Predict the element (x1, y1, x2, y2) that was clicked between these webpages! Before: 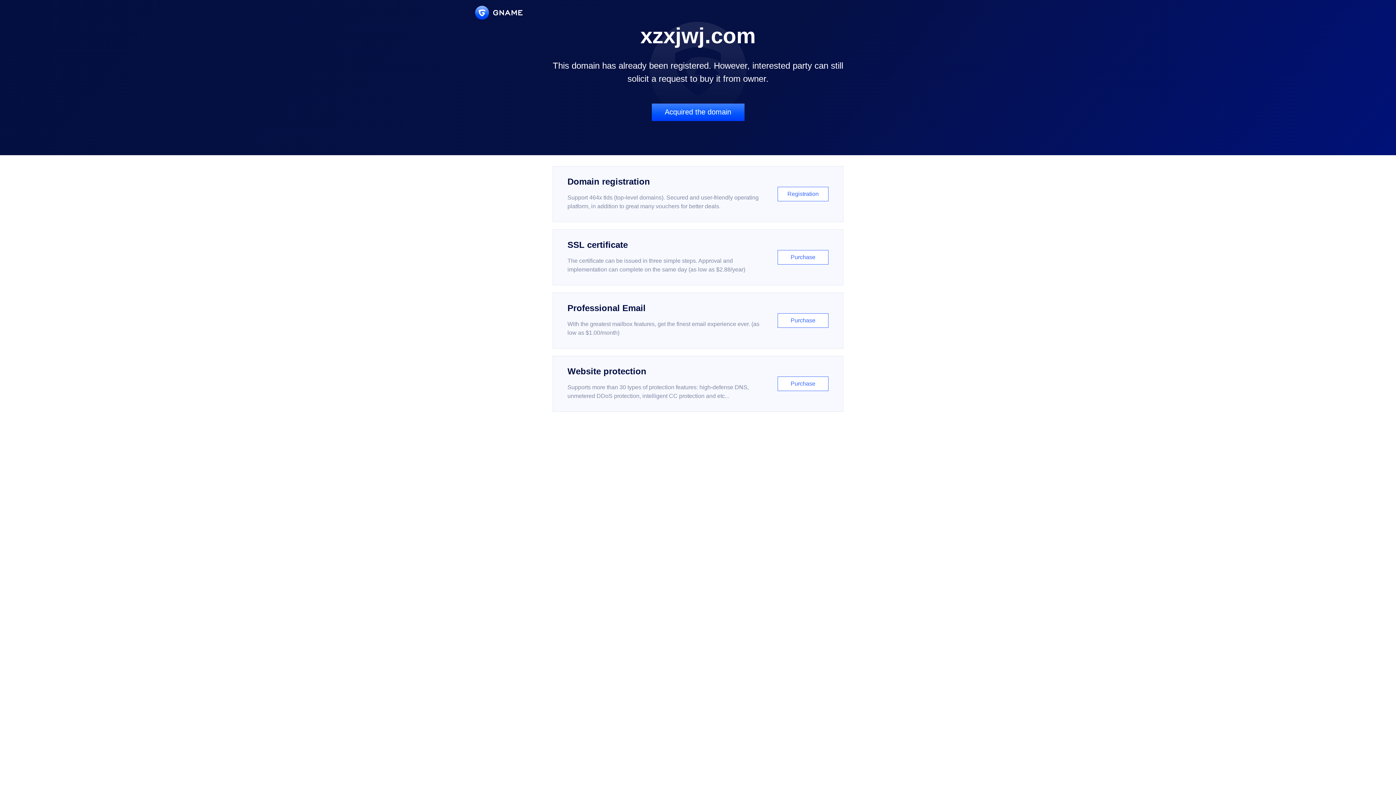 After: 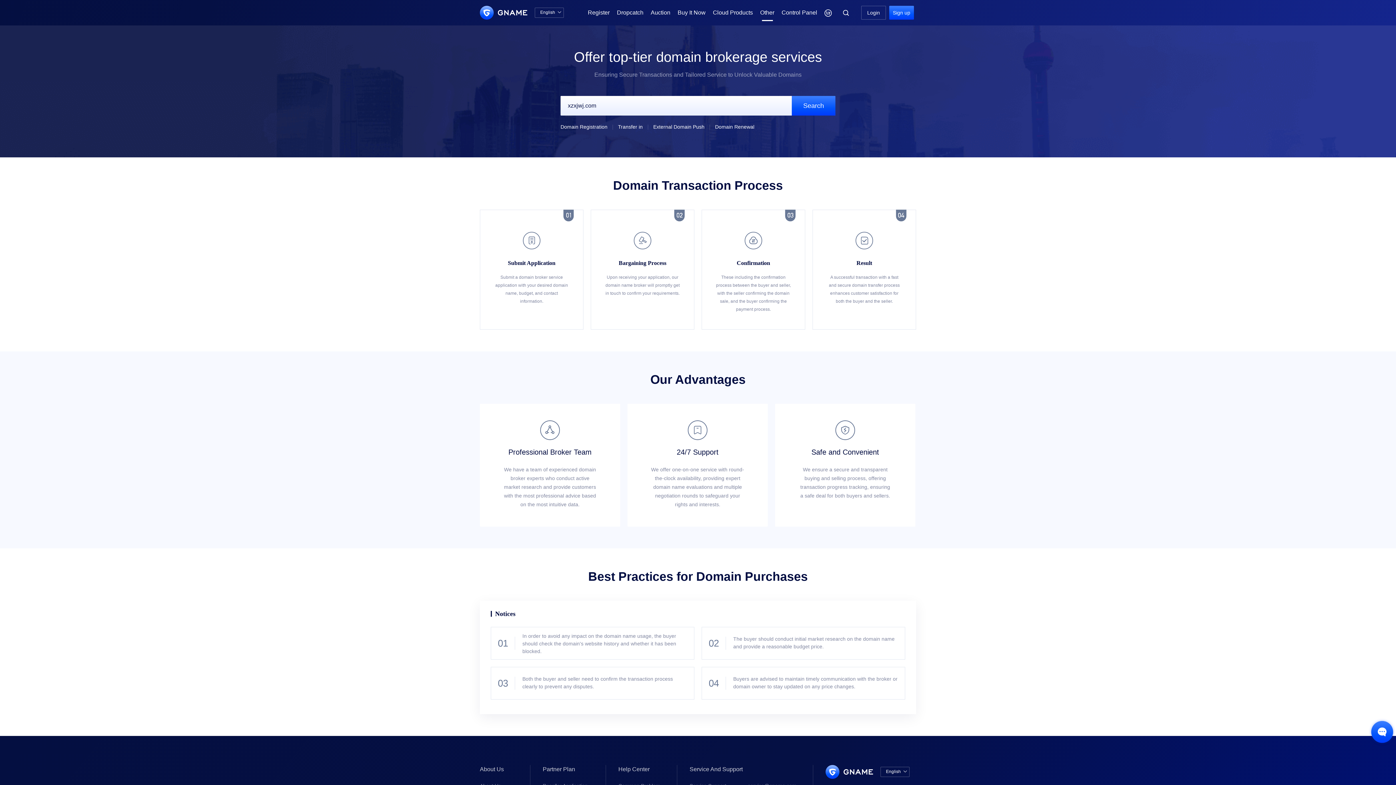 Action: label: Acquired the domain bbox: (651, 103, 744, 121)